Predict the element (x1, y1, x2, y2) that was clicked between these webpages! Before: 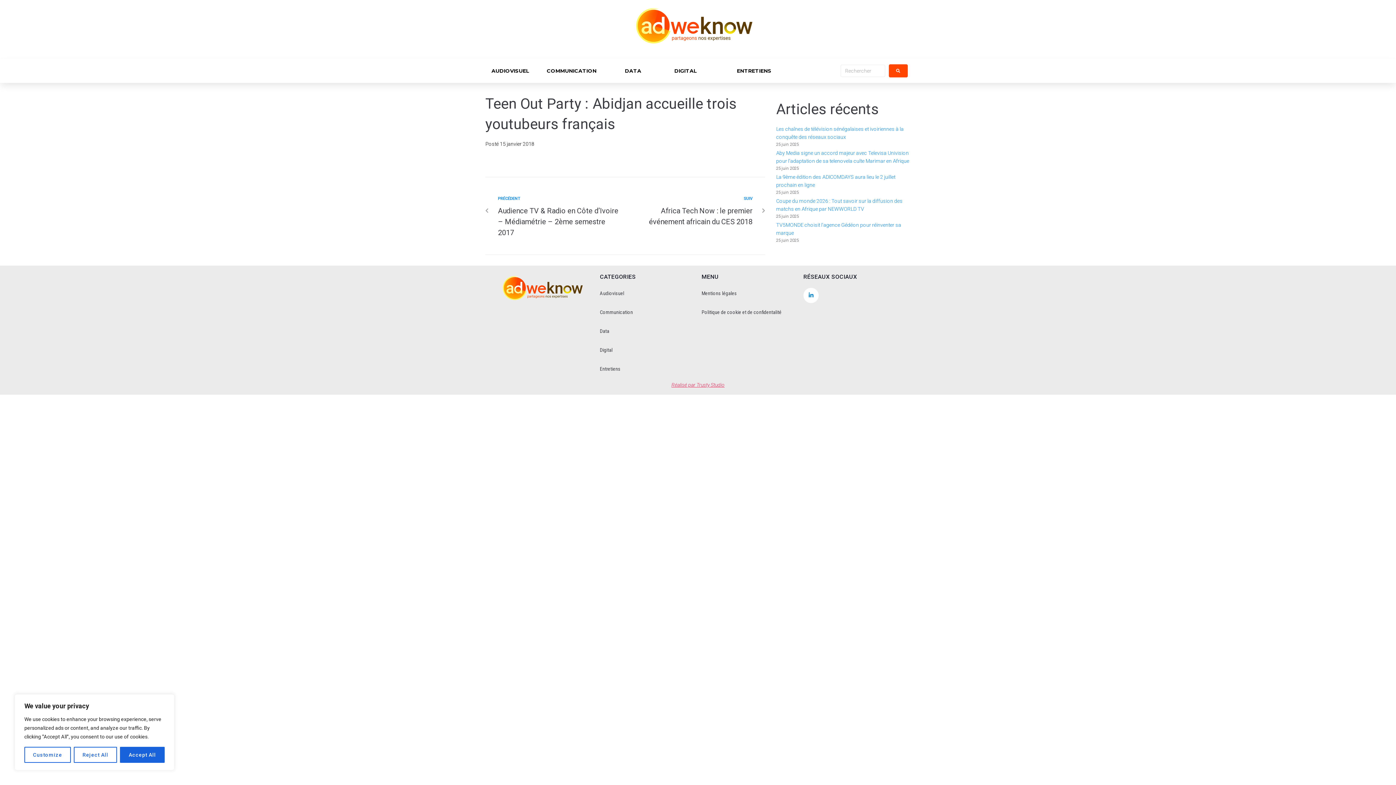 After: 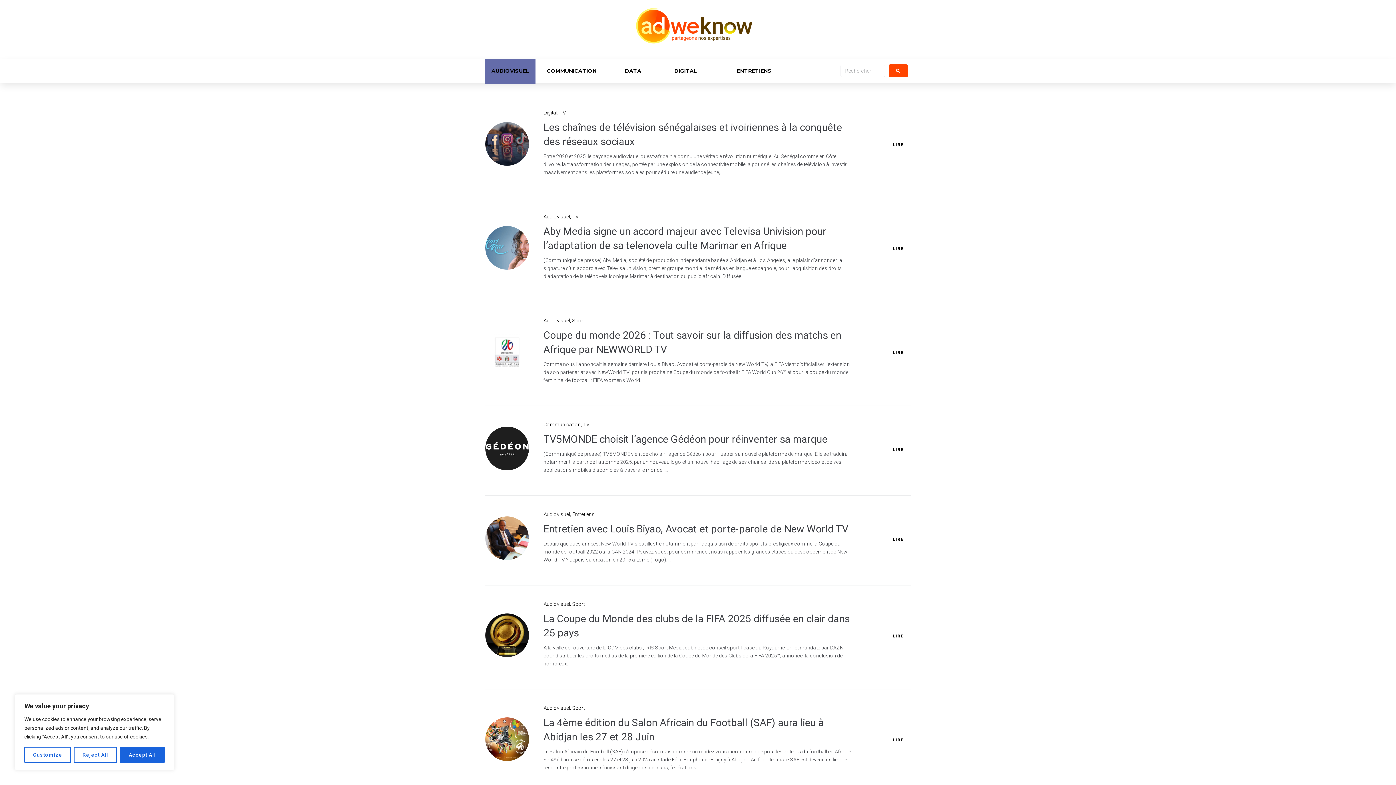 Action: bbox: (485, 58, 535, 83) label: AUDIOVISUEL